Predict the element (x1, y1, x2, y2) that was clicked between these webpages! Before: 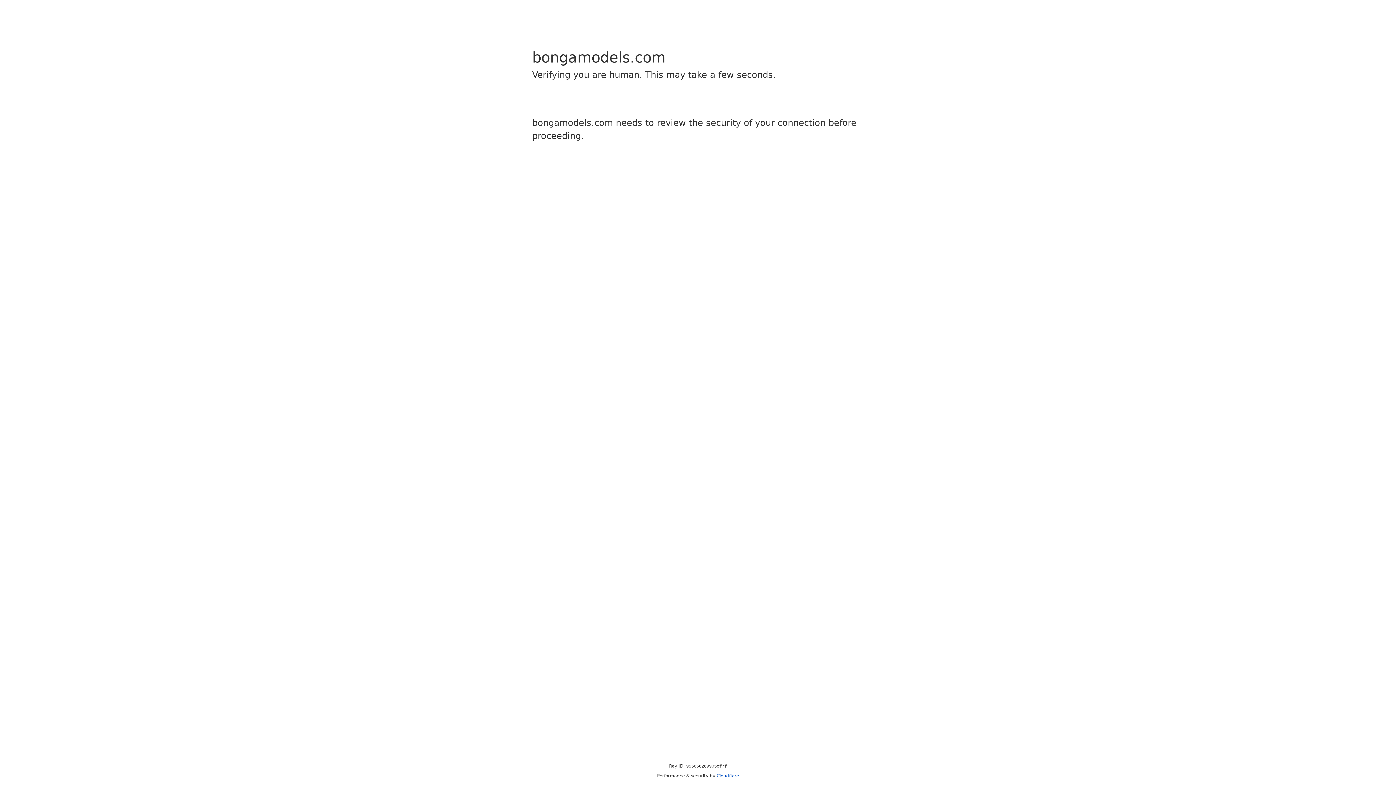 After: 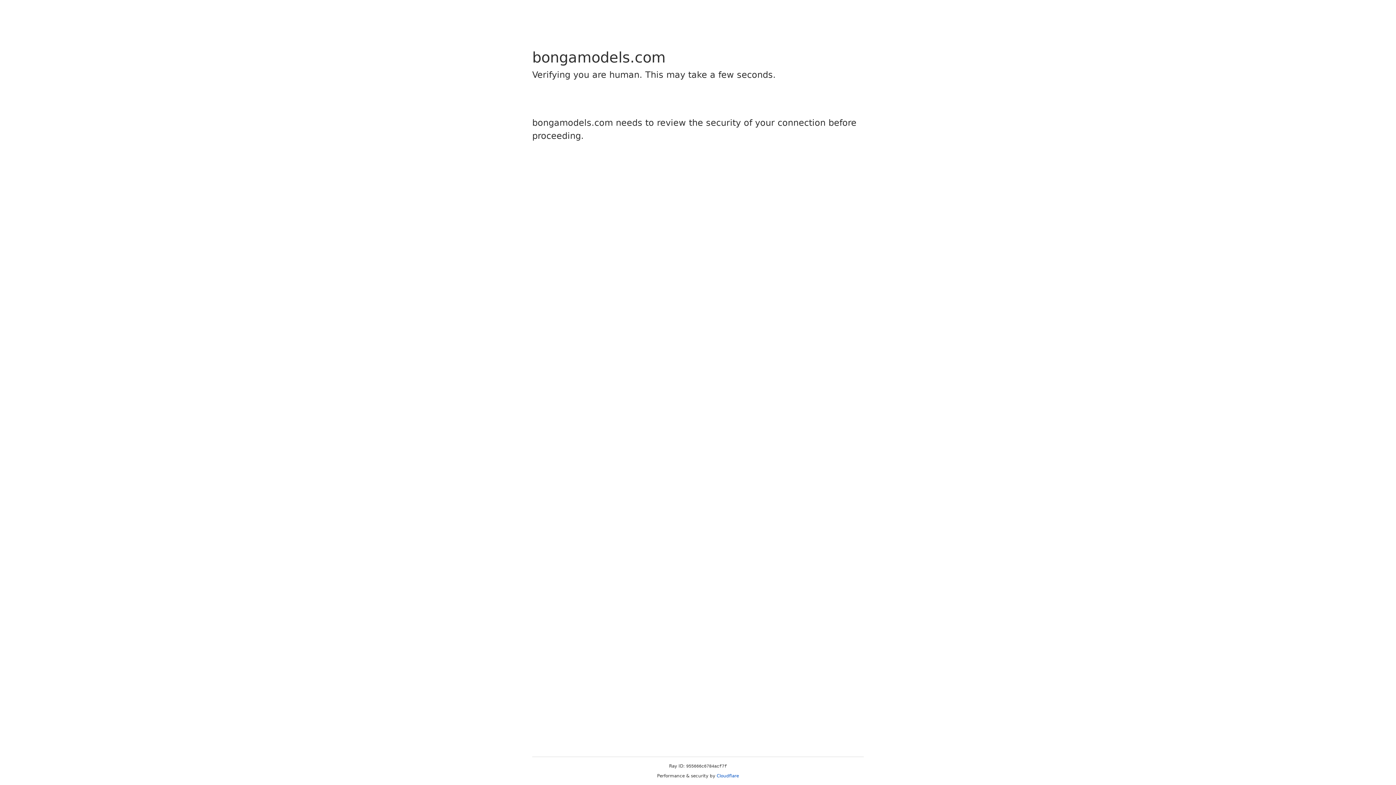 Action: label: Cloudflare bbox: (716, 773, 739, 778)